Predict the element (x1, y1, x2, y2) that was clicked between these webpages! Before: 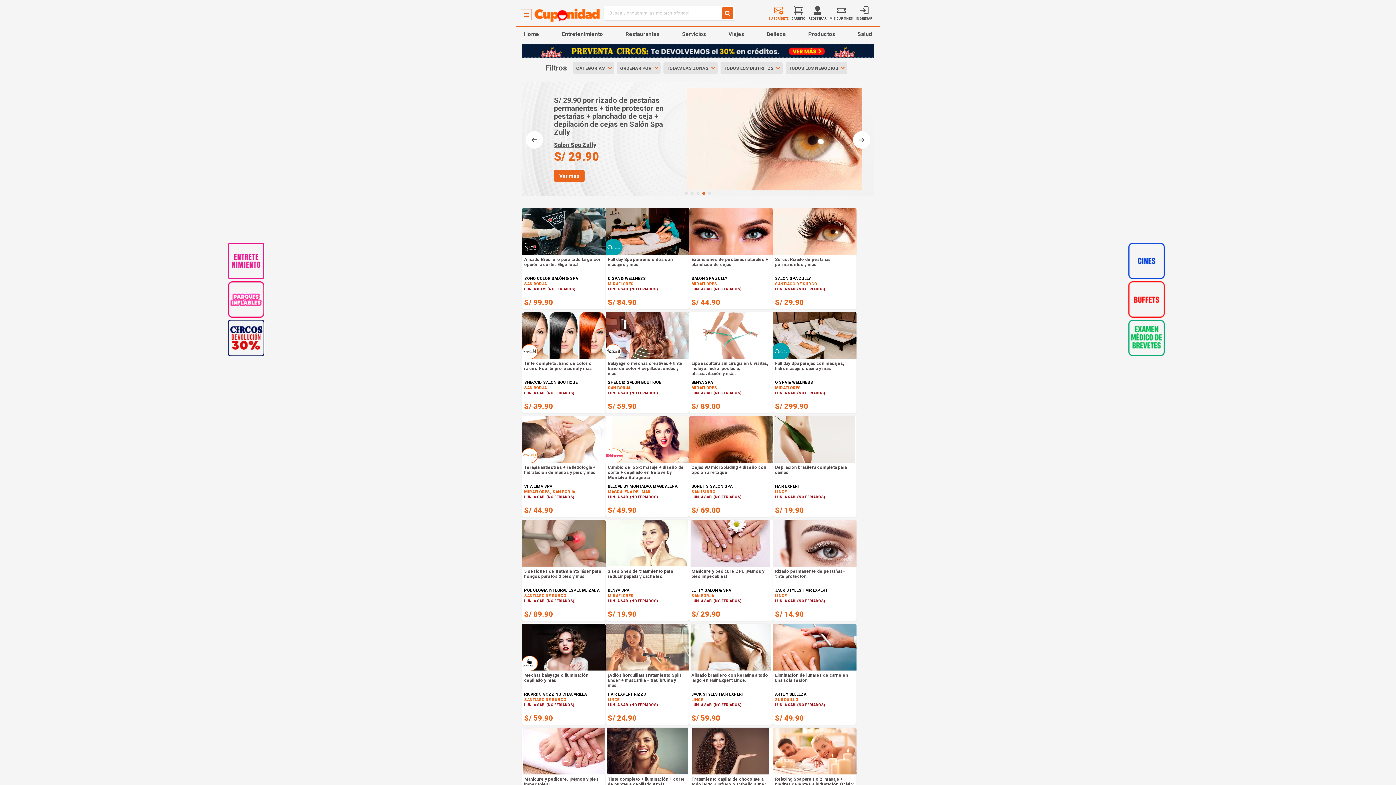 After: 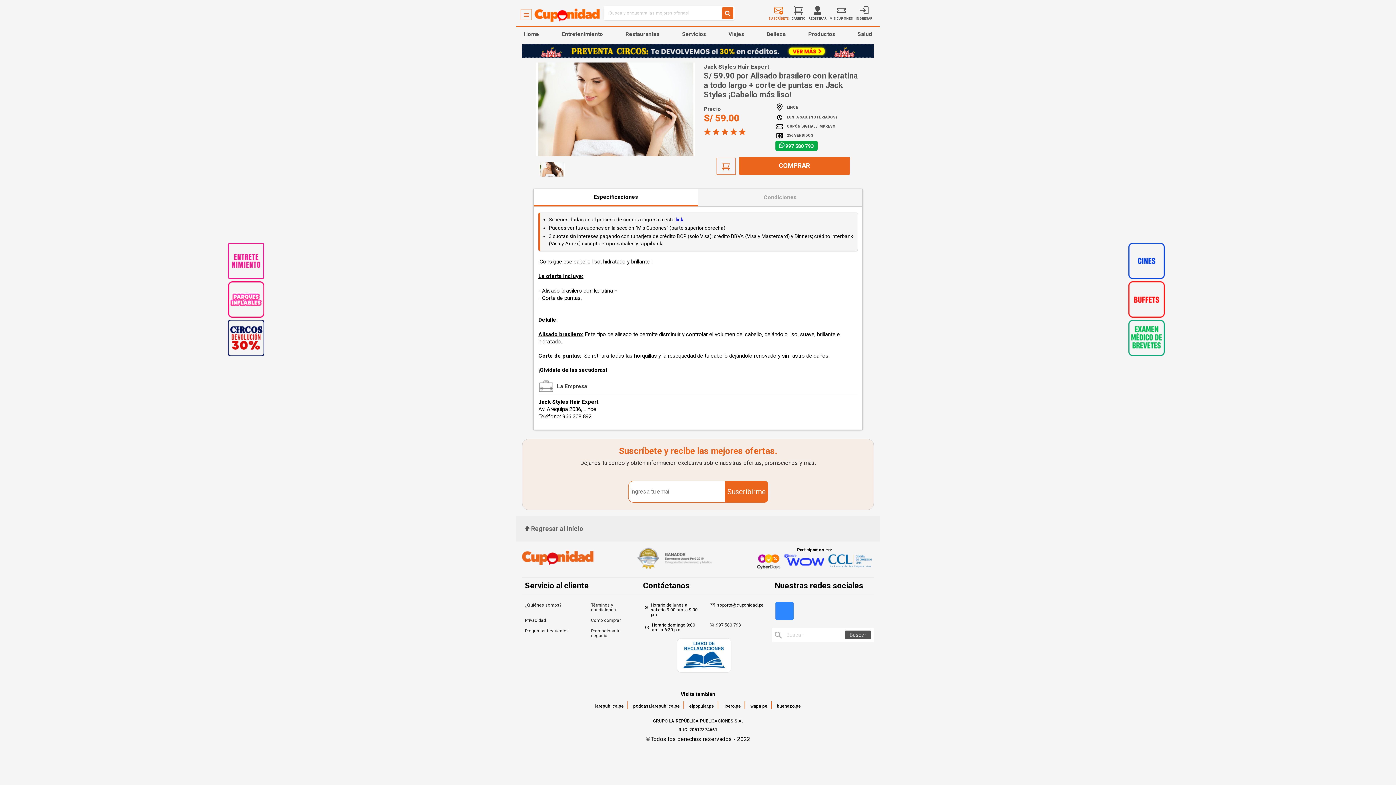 Action: bbox: (689, 623, 773, 724) label: Ver más detalles
Alisado brasilero con keratina a todo largo en Hair Expert Lince.

JACK STYLES HAIR EXPERT

LINCE

LUN. A SAB. (NO FERIADOS)

S/ 59.90